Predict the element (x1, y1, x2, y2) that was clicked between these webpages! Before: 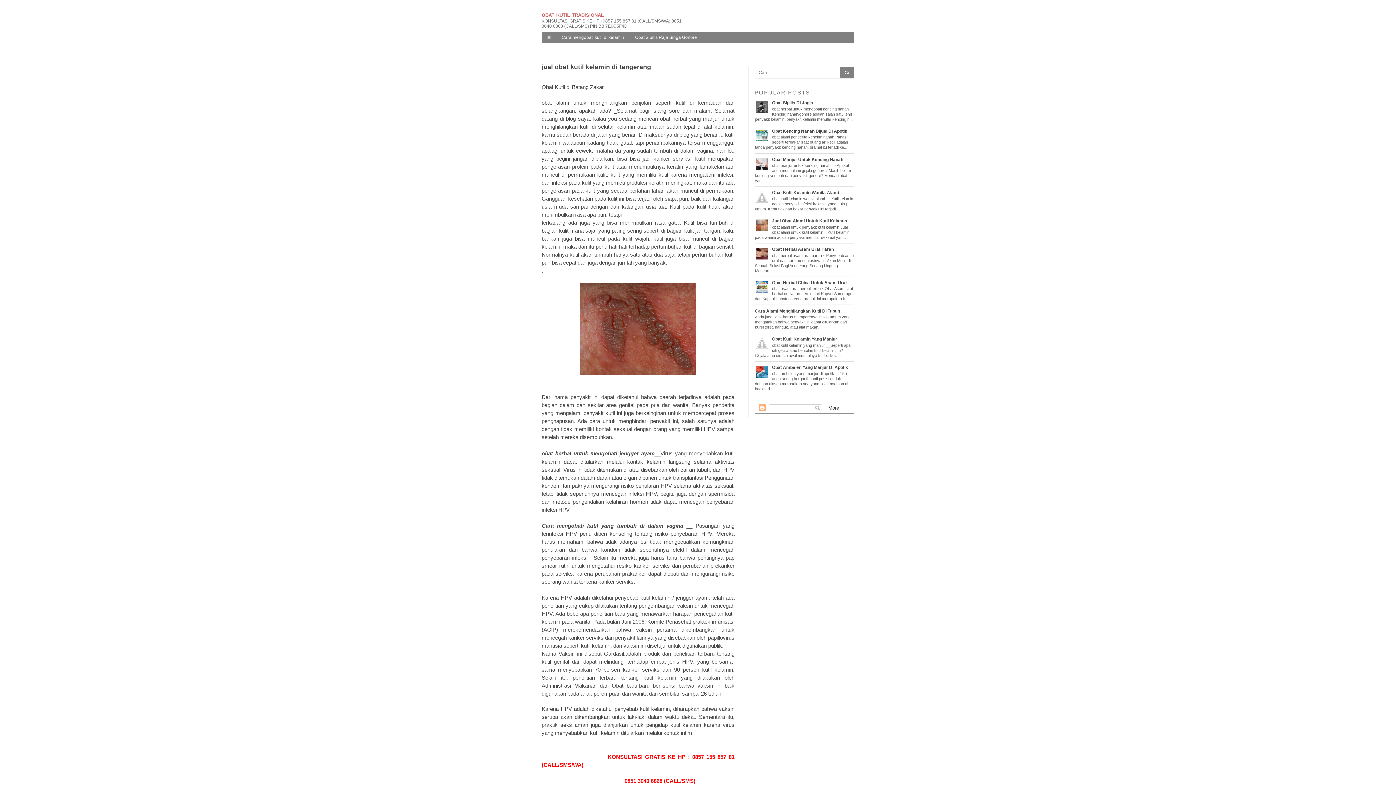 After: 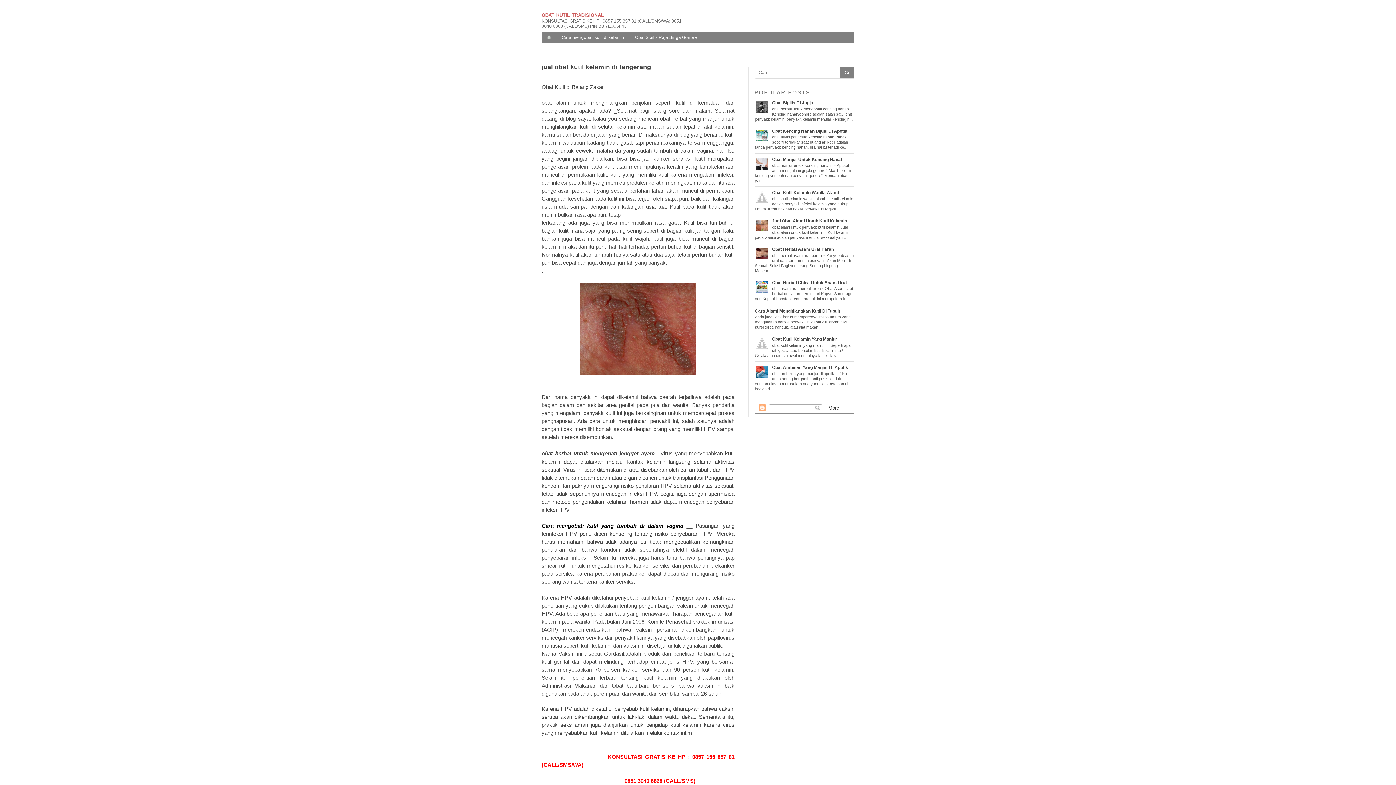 Action: bbox: (541, 522, 686, 529) label: Cara mengobati kutil yang tumbuh di dalam vagina 